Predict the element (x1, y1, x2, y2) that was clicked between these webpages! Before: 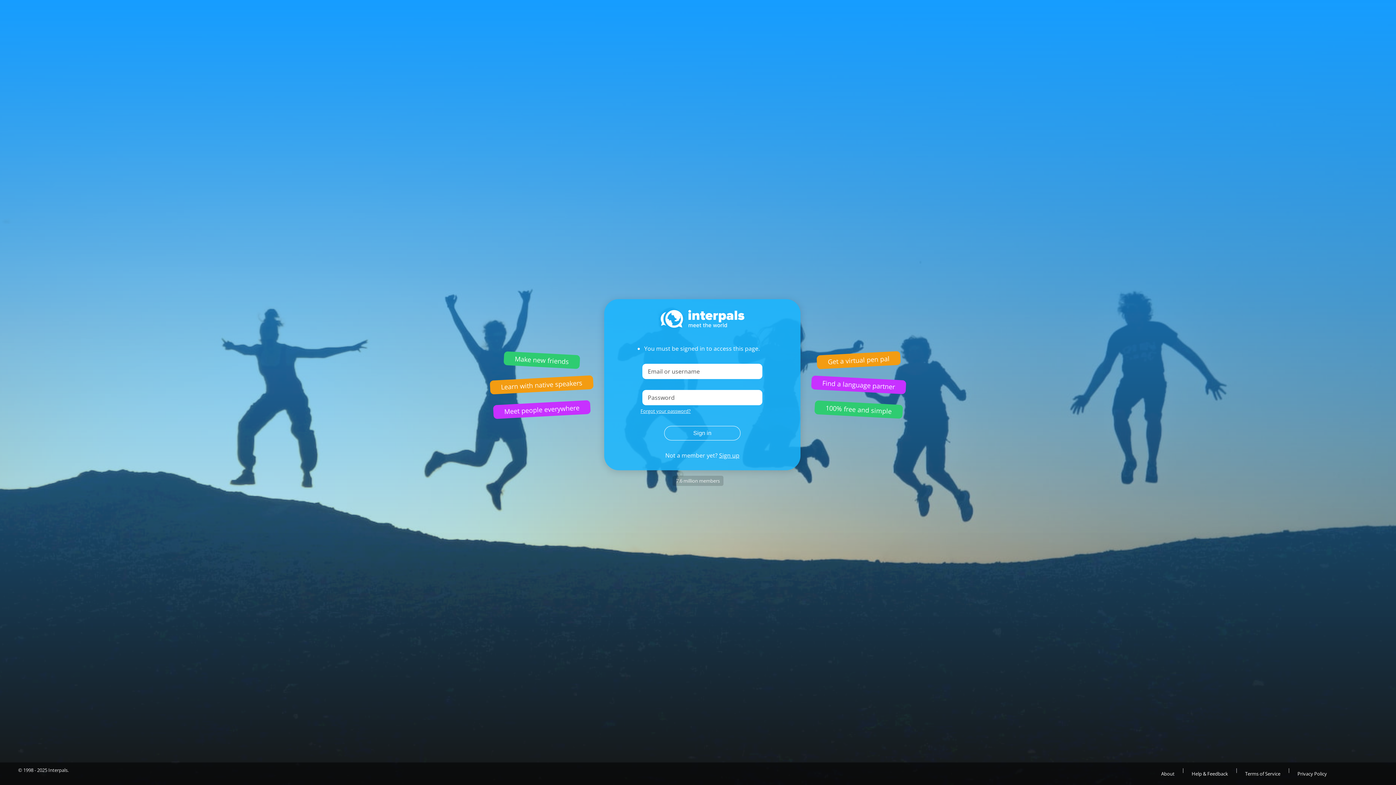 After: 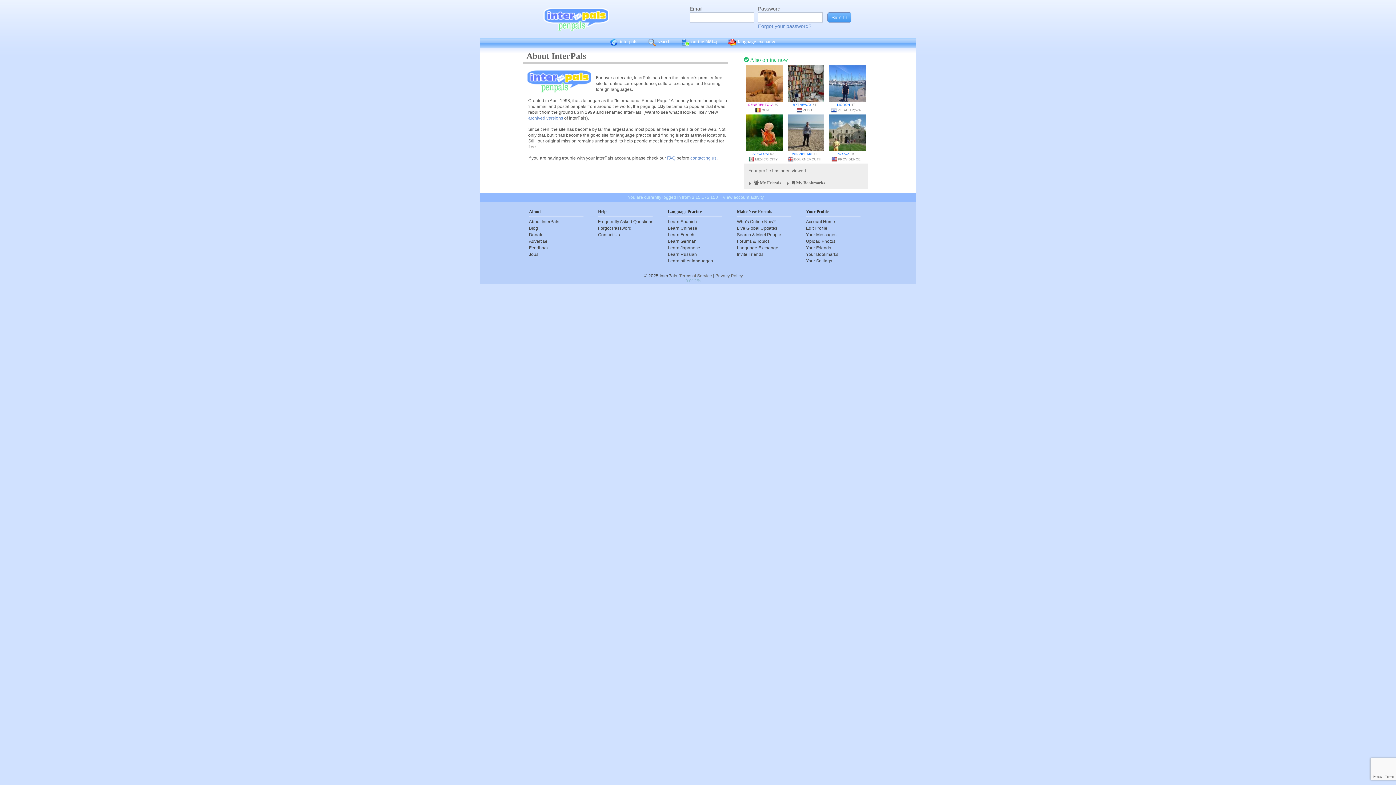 Action: bbox: (1154, 766, 1182, 781) label: About